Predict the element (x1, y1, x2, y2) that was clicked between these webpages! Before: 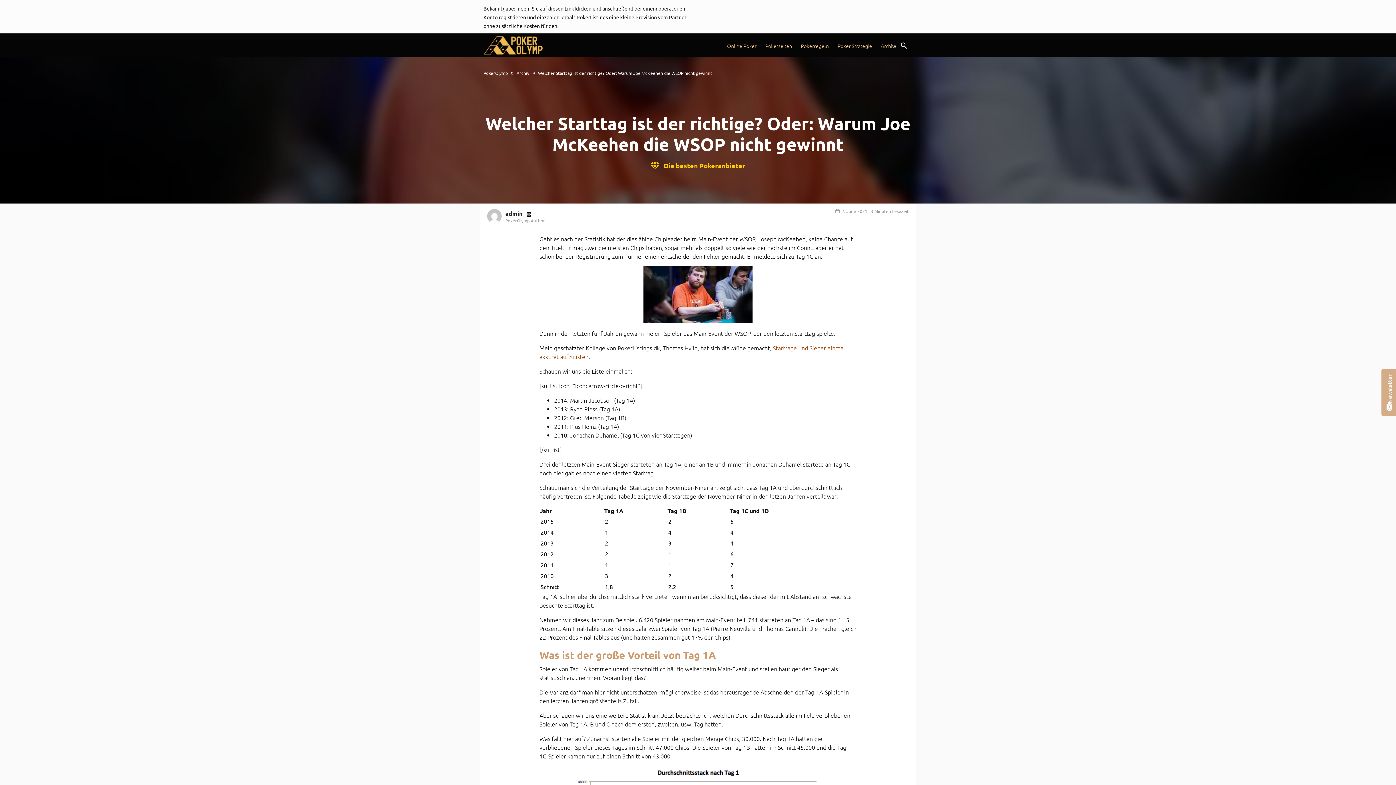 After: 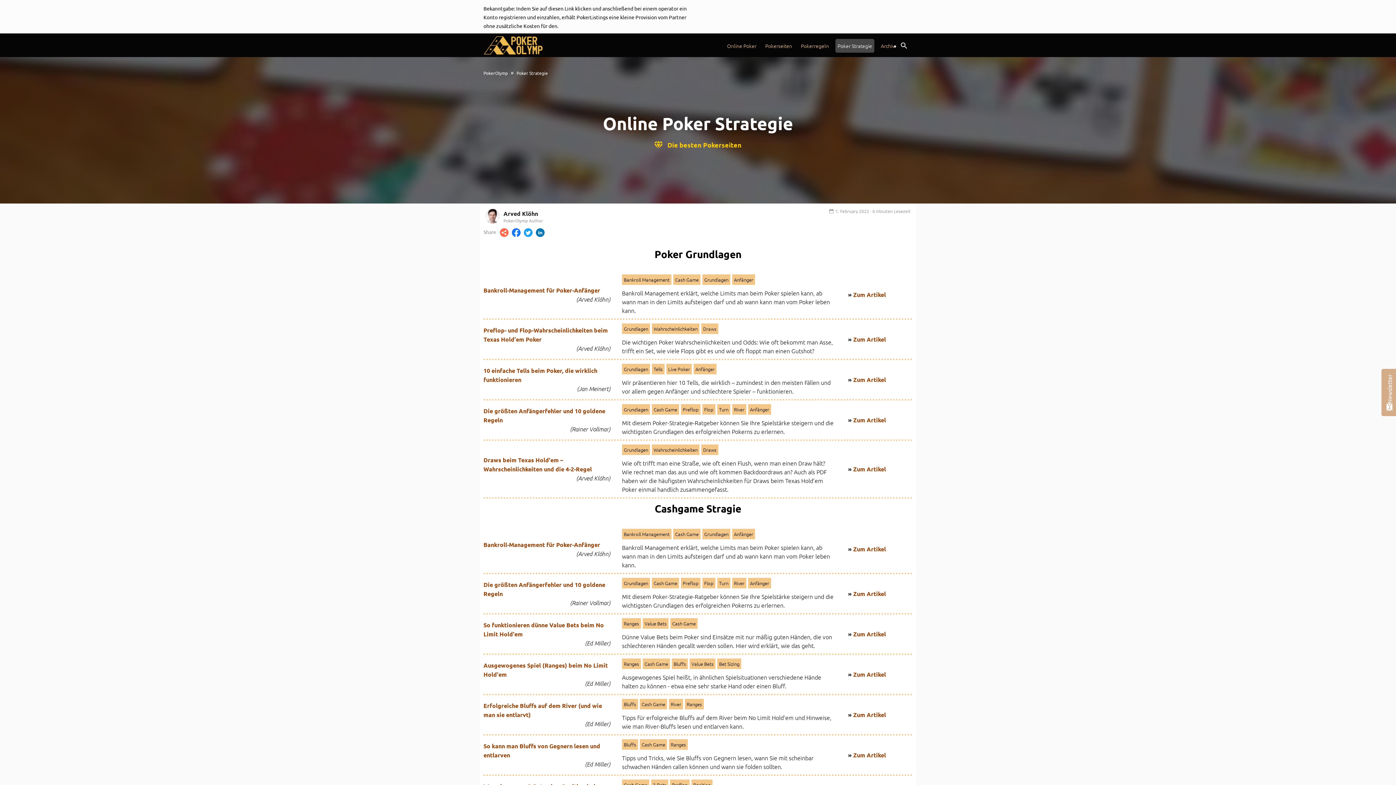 Action: bbox: (835, 38, 874, 52) label: Poker Strategie